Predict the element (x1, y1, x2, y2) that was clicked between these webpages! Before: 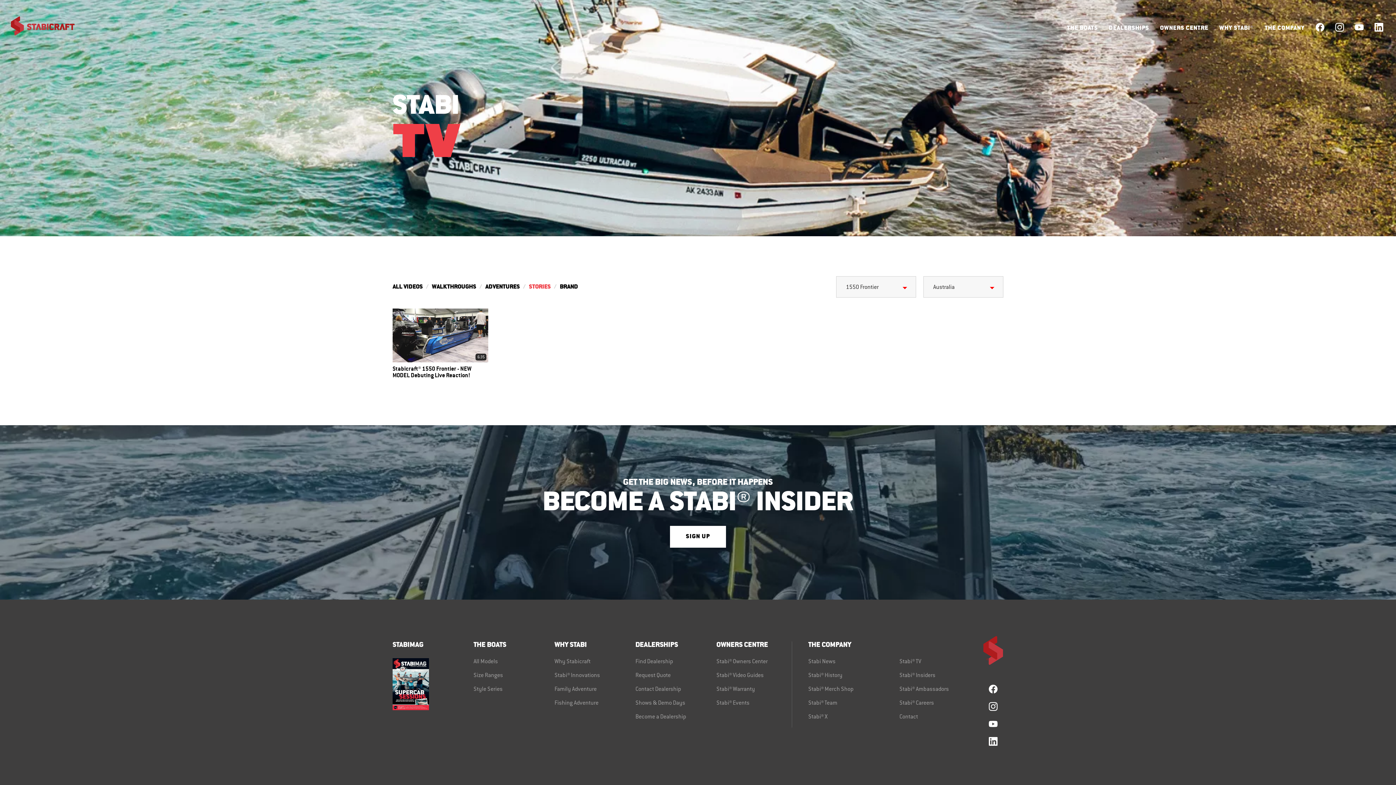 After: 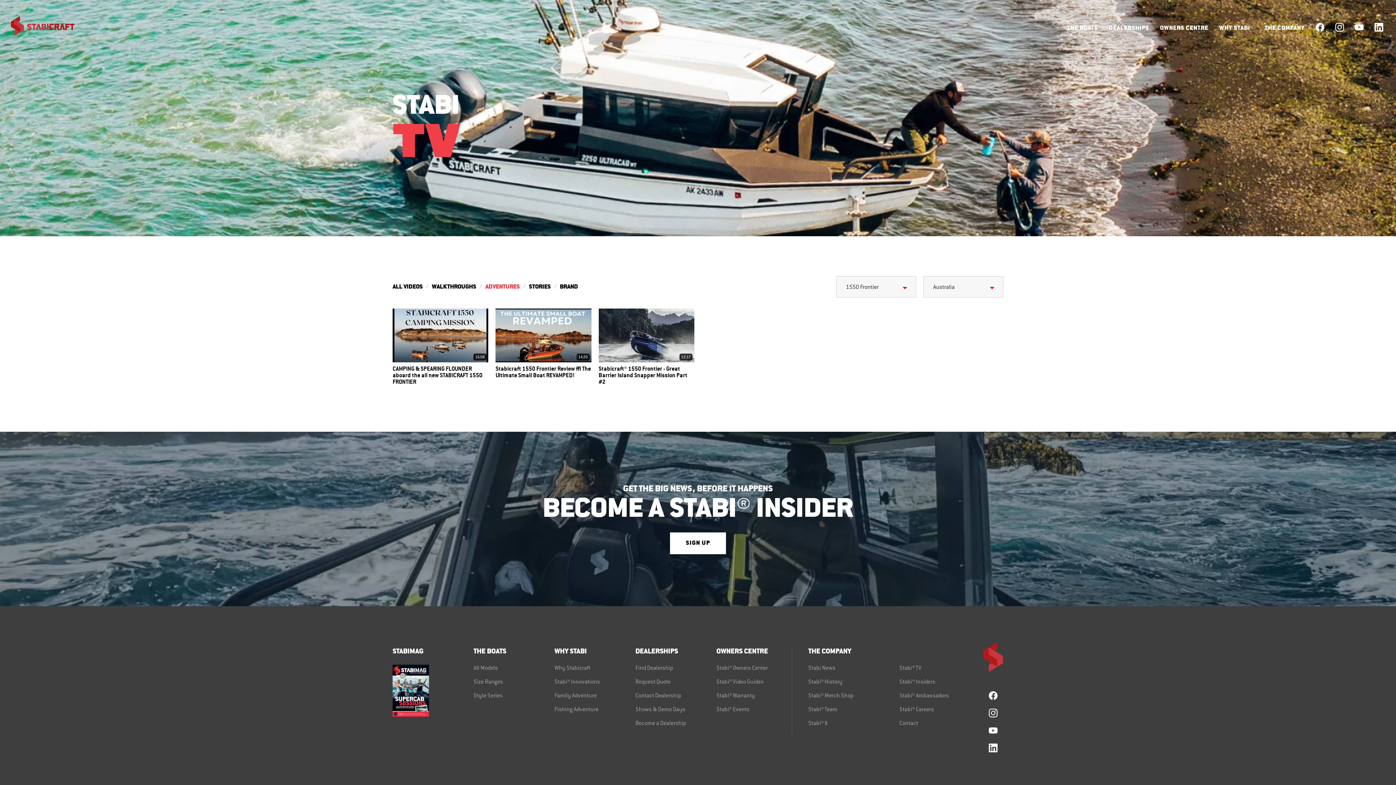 Action: bbox: (485, 283, 529, 290) label: ADVENTURES